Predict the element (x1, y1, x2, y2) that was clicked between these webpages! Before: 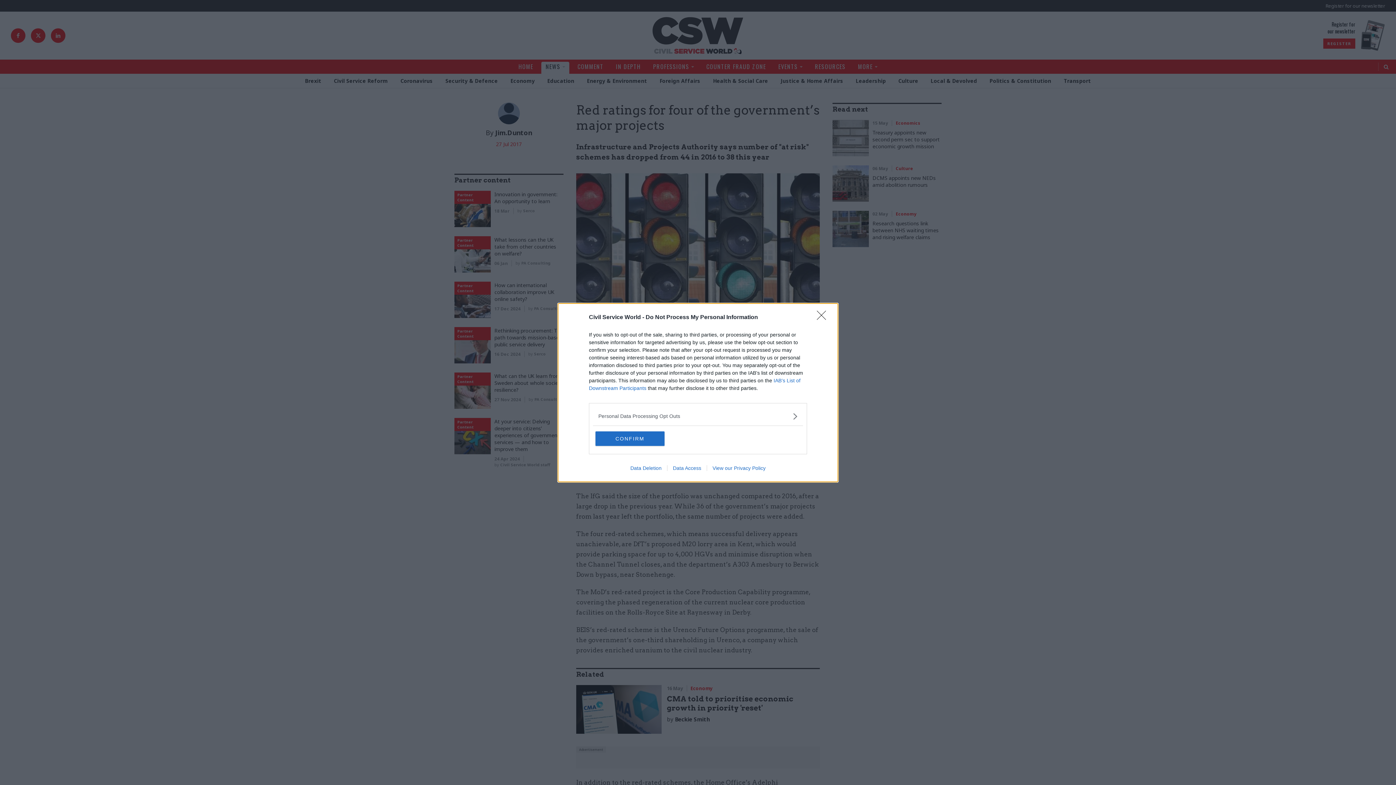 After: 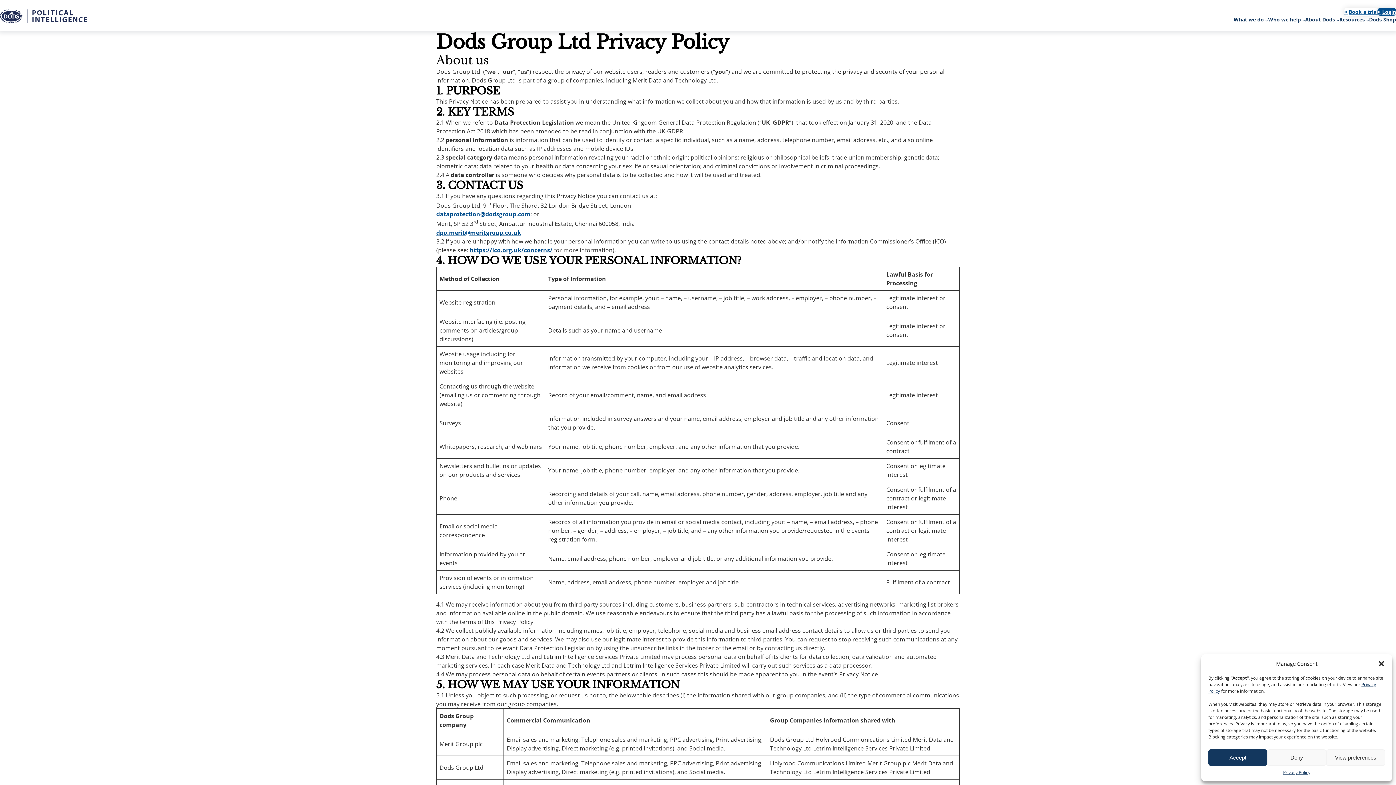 Action: label: View our Privacy Policy bbox: (706, 465, 771, 471)